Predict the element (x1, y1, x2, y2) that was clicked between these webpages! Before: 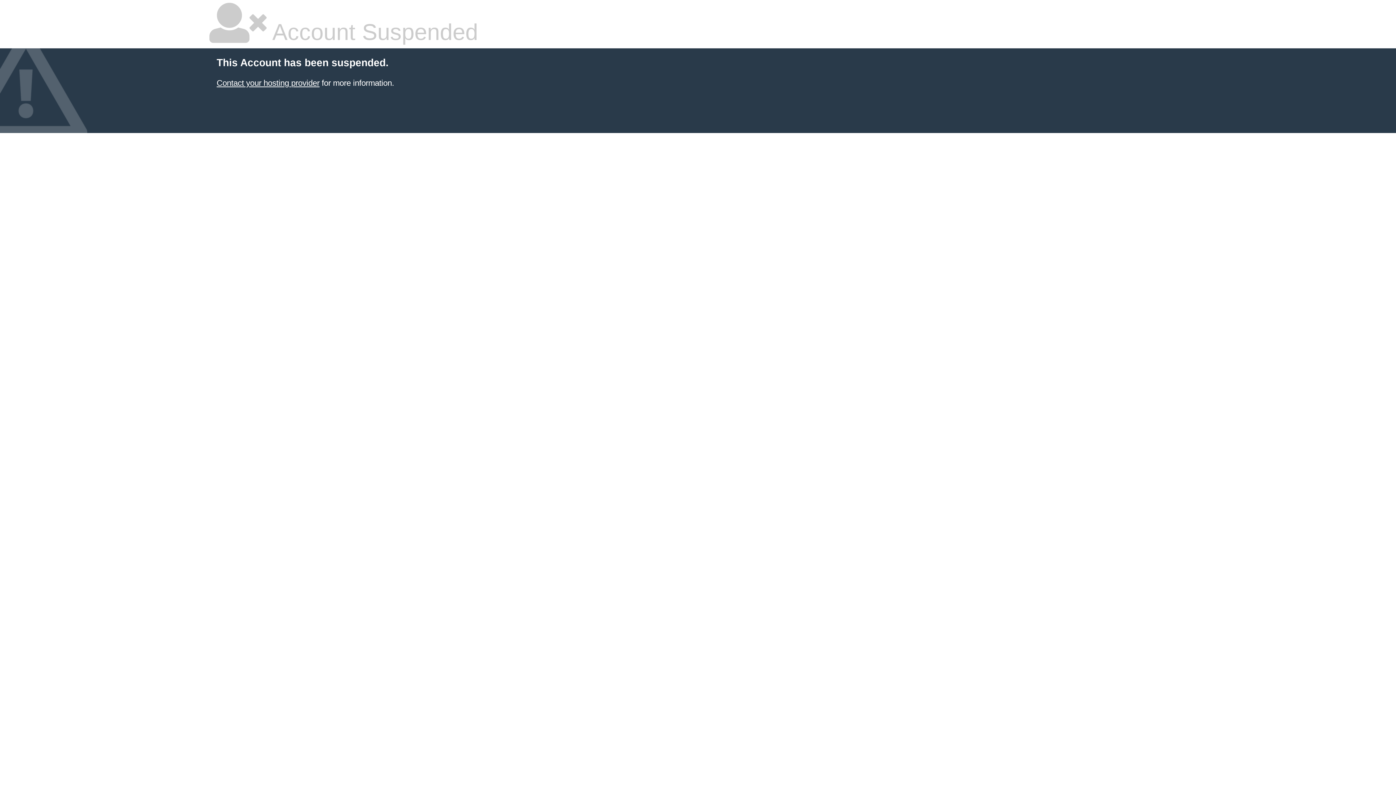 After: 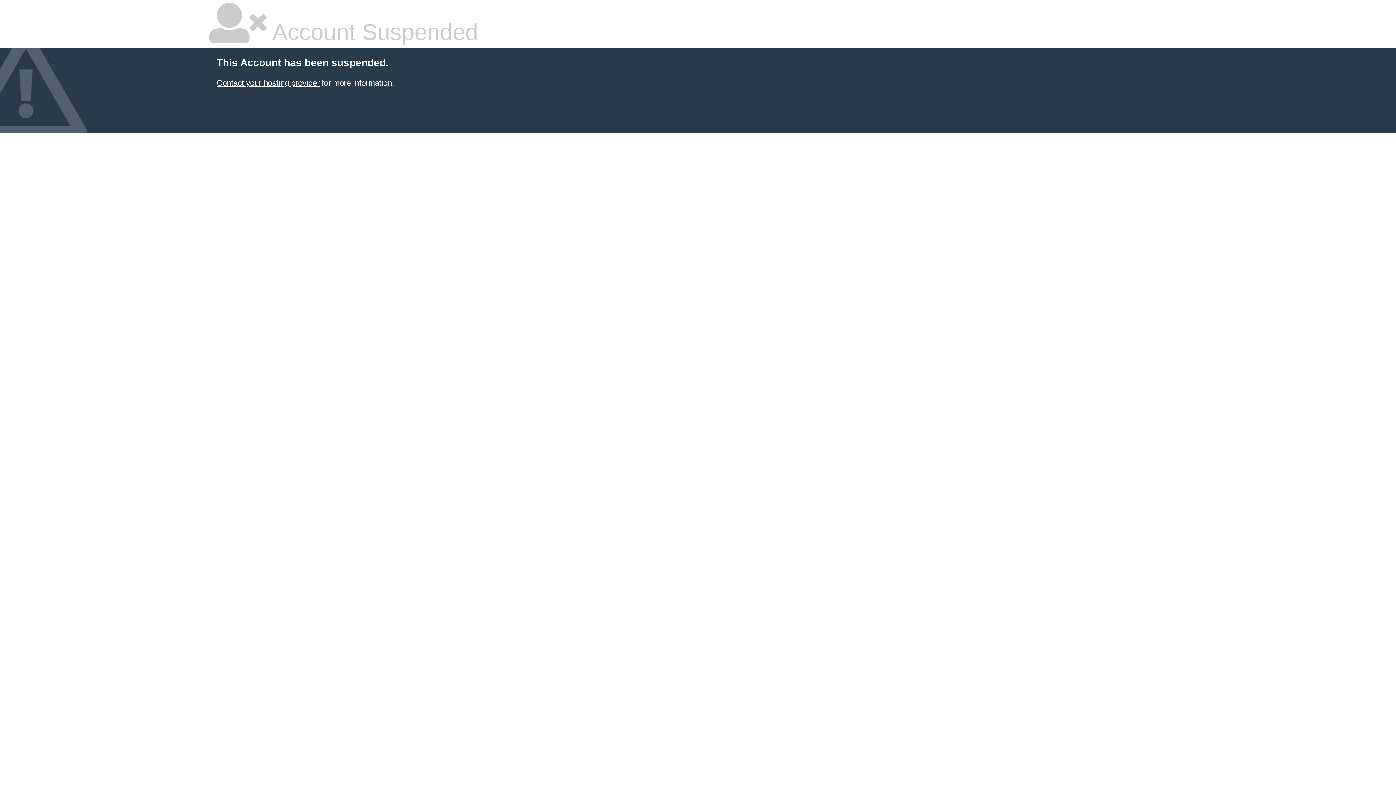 Action: bbox: (216, 78, 319, 87) label: Contact your hosting provider